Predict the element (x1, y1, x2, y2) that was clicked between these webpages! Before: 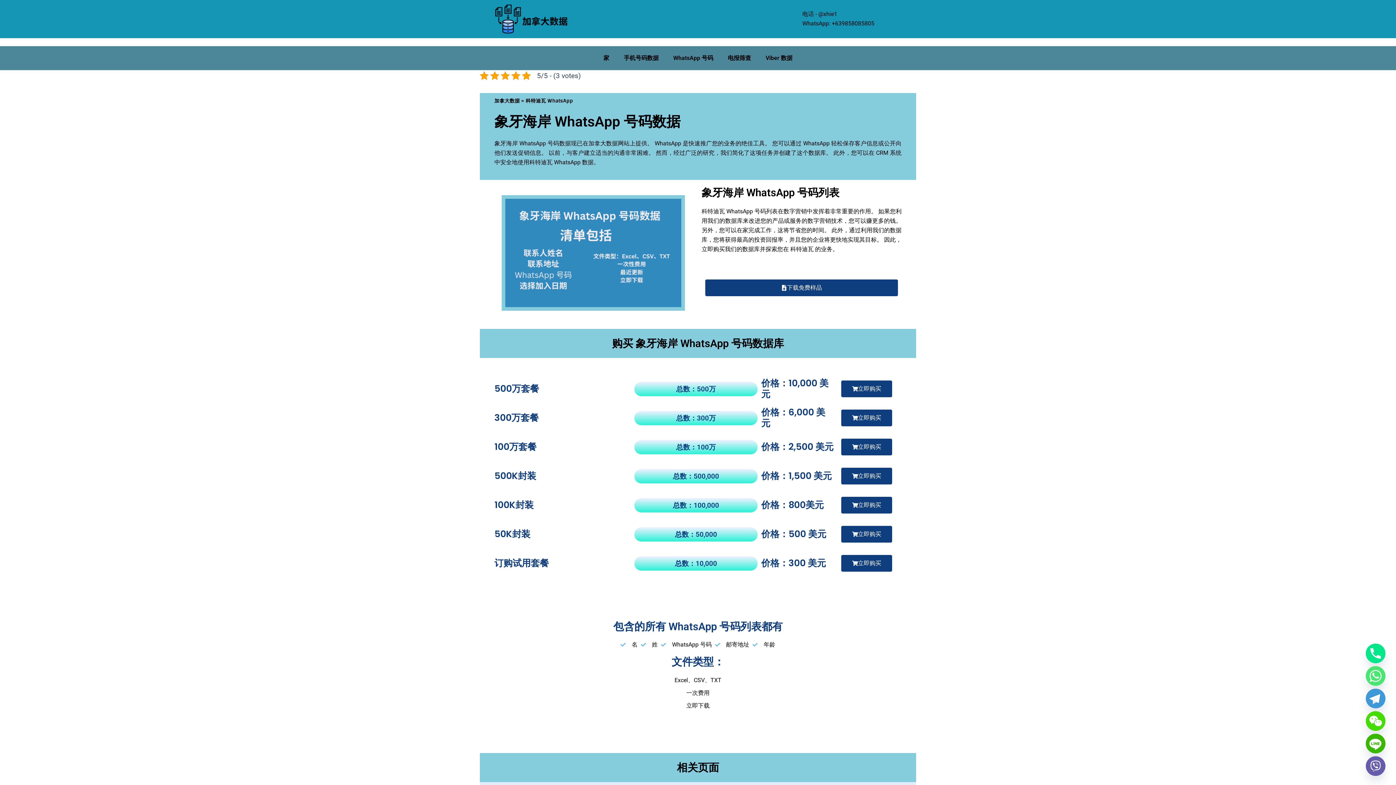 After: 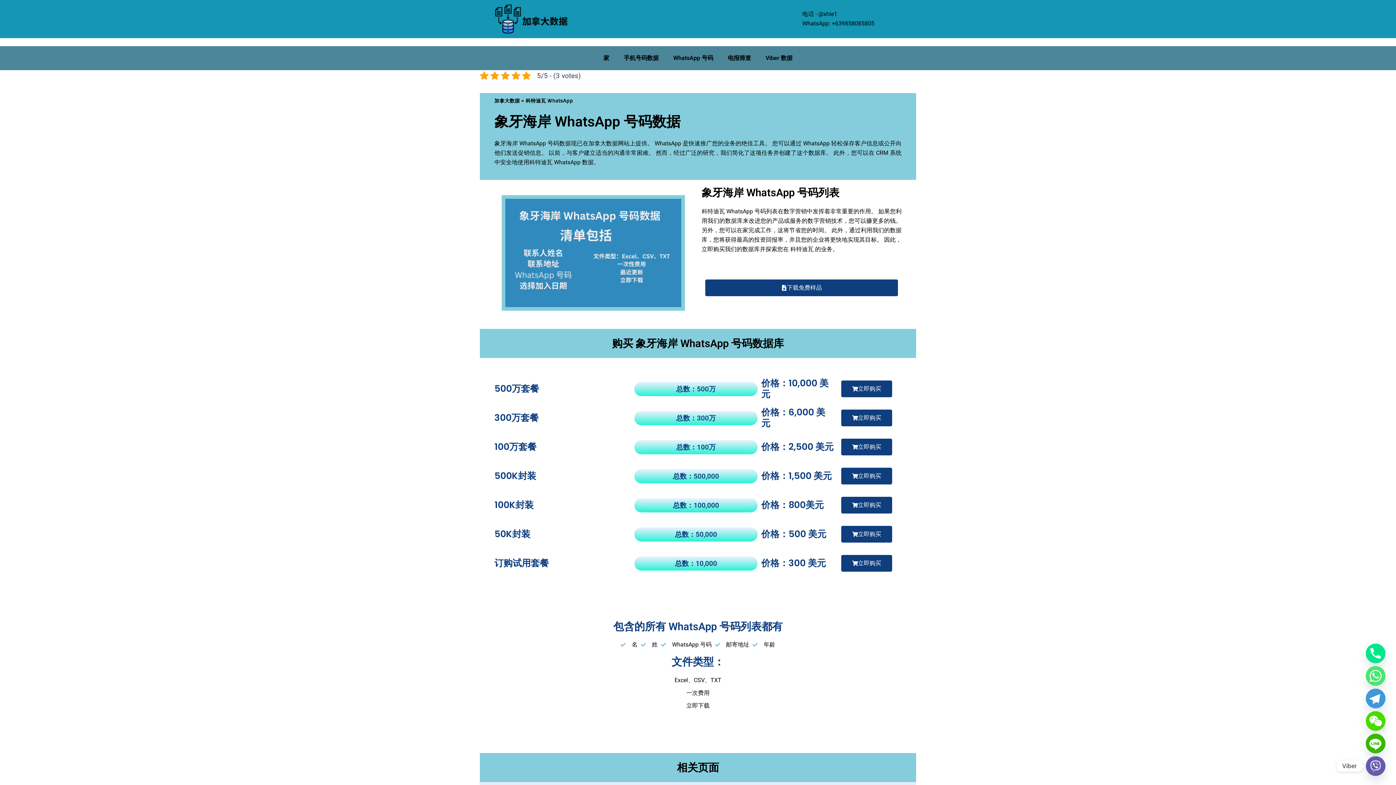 Action: label: Viber bbox: (1366, 756, 1385, 776)